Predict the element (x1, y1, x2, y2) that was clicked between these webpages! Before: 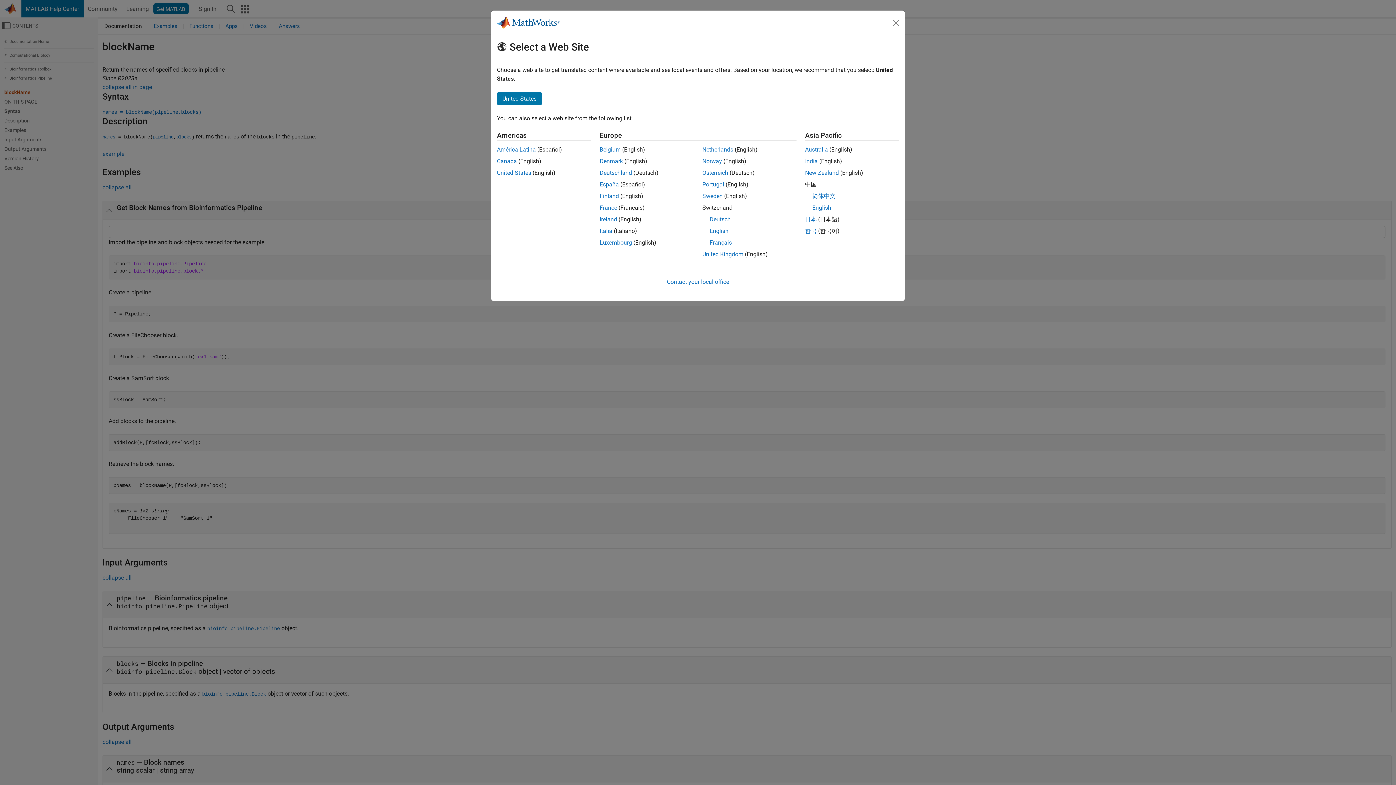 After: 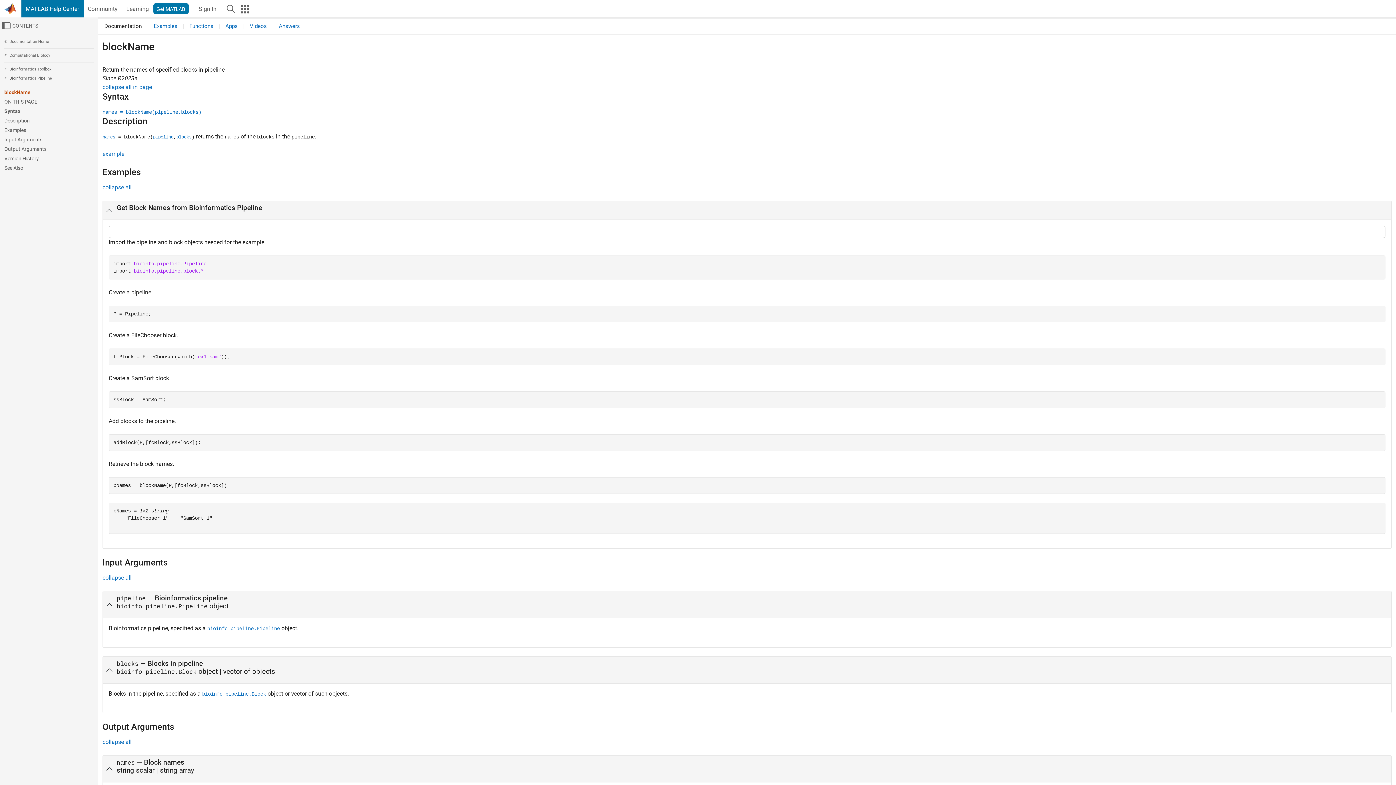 Action: bbox: (702, 181, 724, 188) label: Portugal